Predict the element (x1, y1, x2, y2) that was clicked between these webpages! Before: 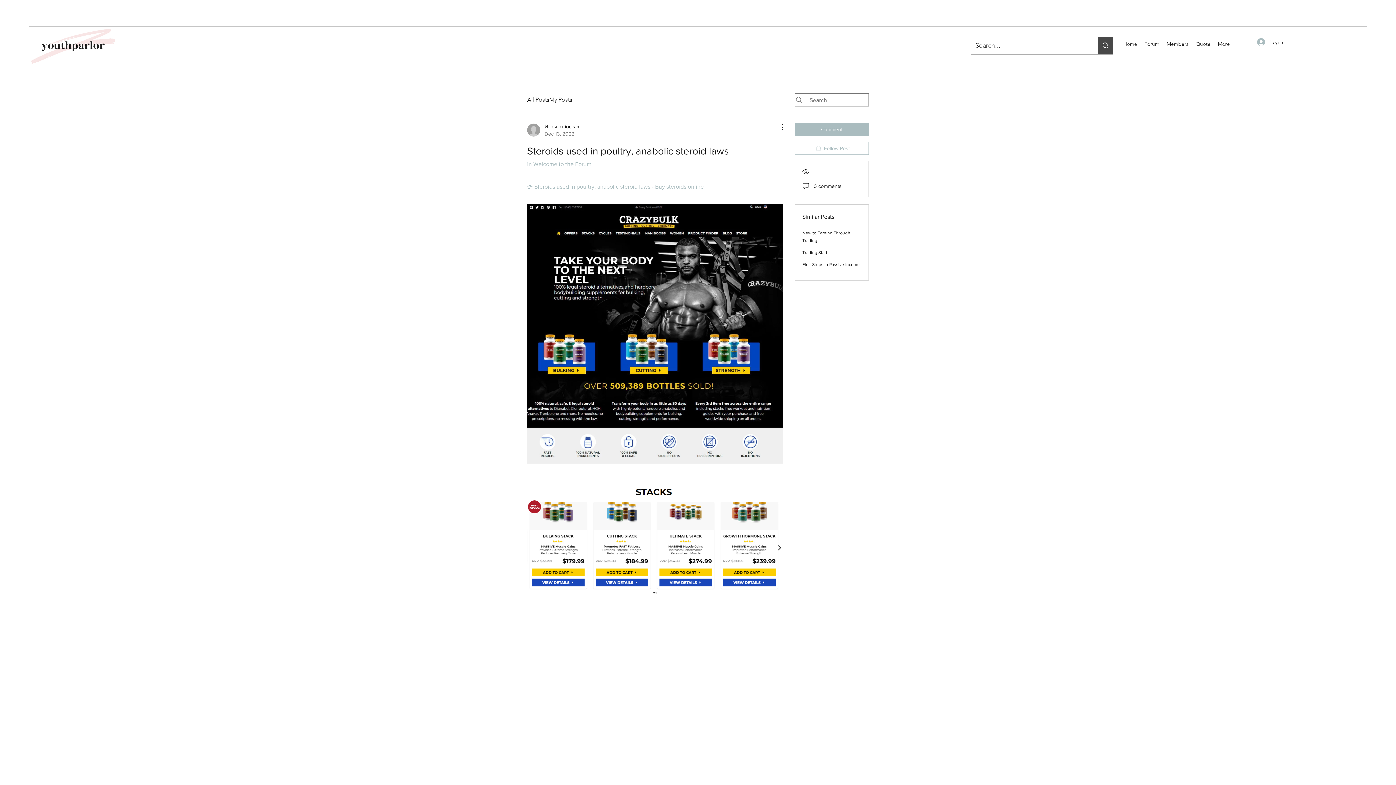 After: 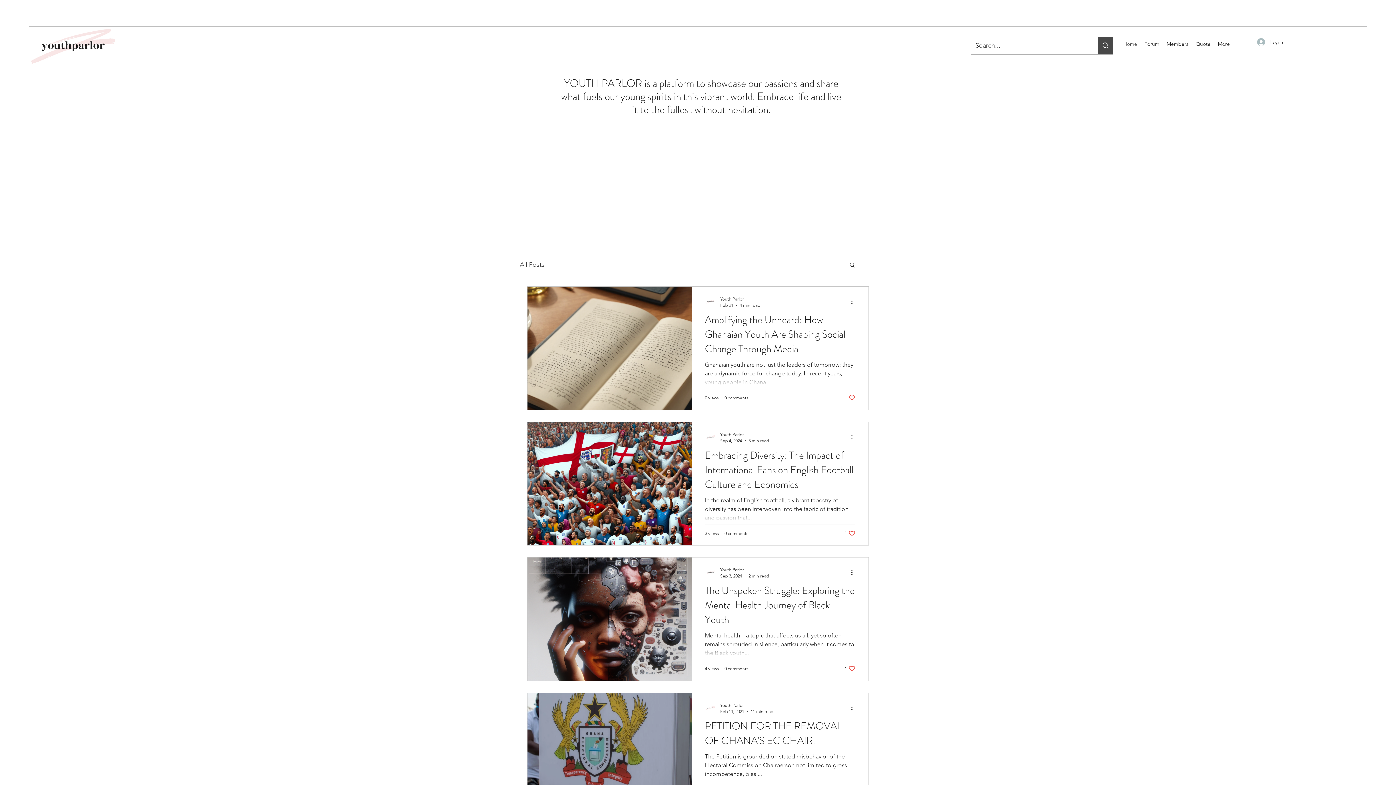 Action: bbox: (1120, 38, 1141, 49) label: Home